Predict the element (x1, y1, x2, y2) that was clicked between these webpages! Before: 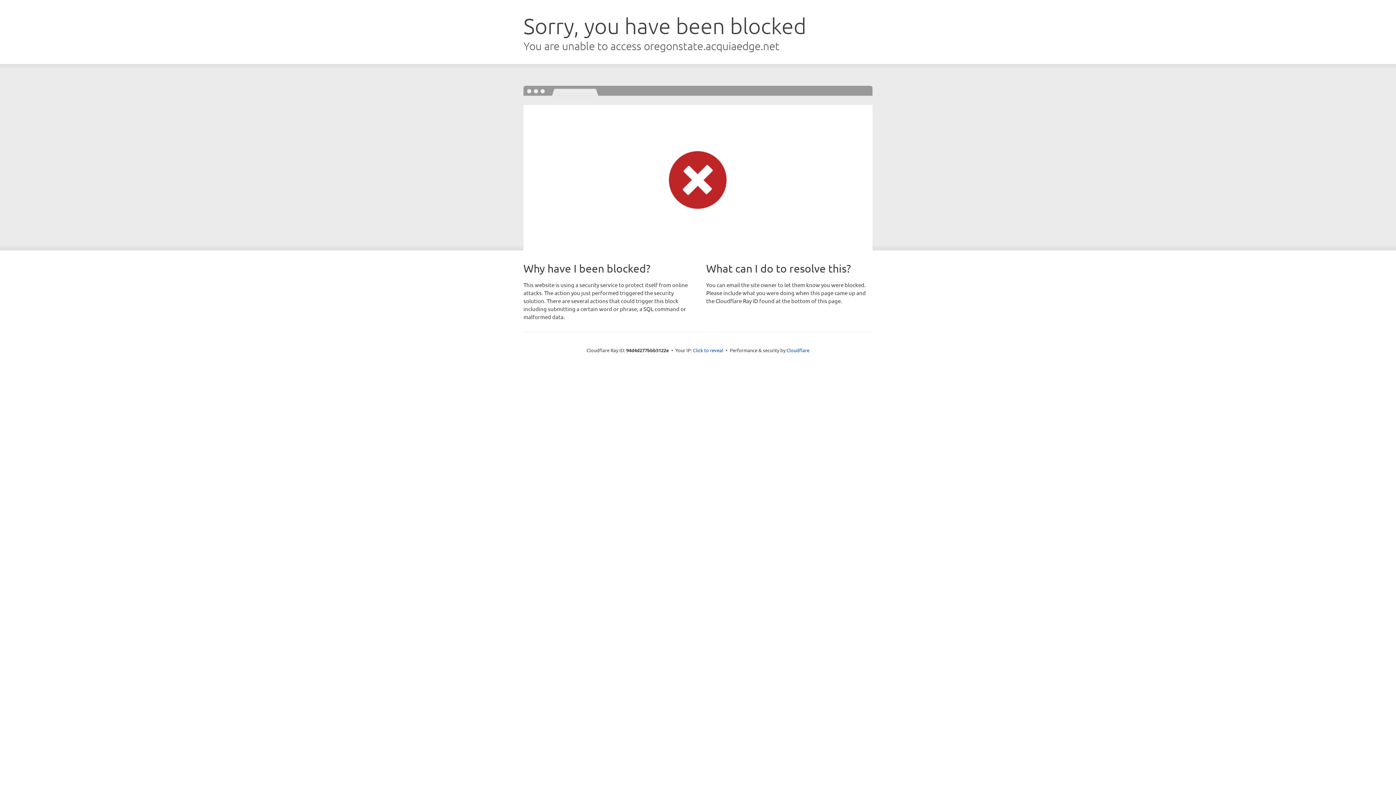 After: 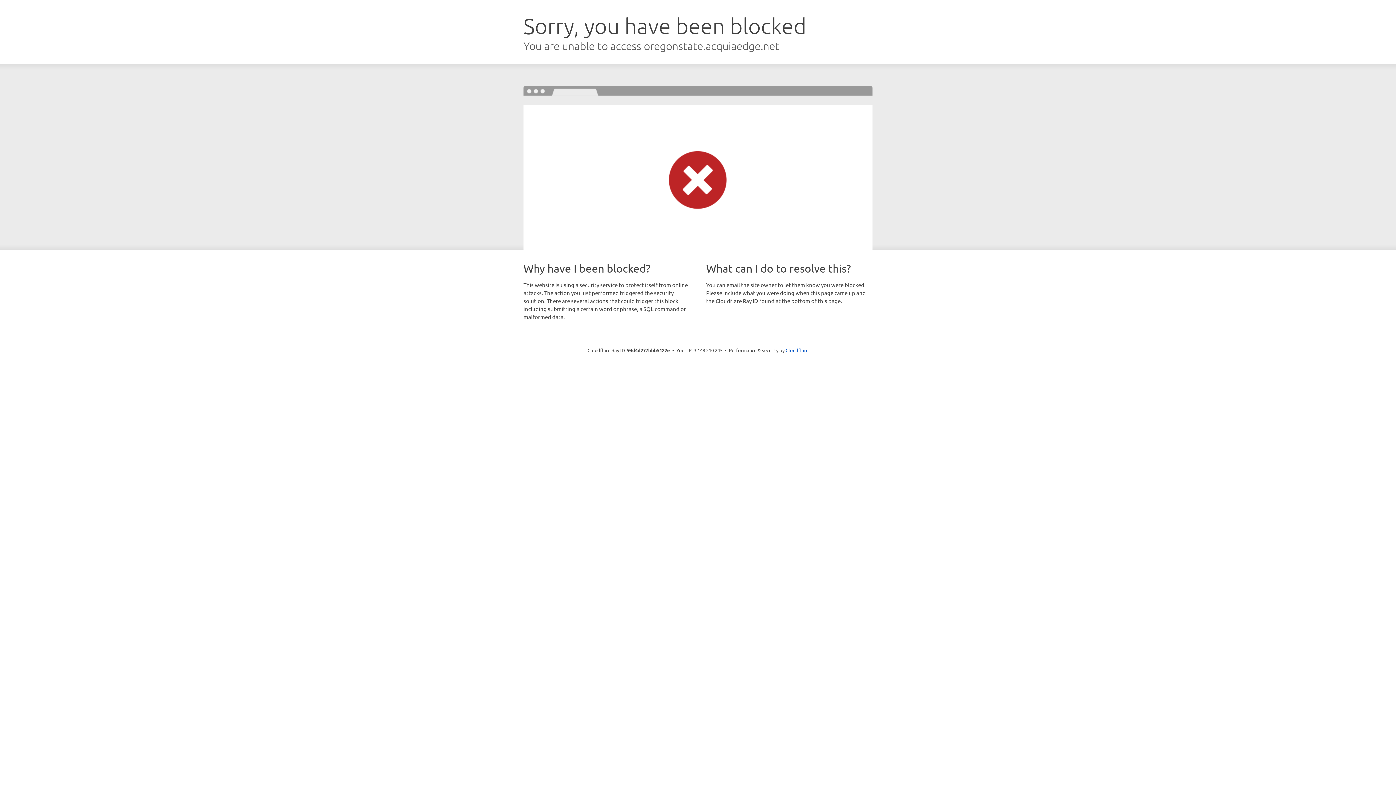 Action: bbox: (693, 346, 723, 353) label: Click to reveal